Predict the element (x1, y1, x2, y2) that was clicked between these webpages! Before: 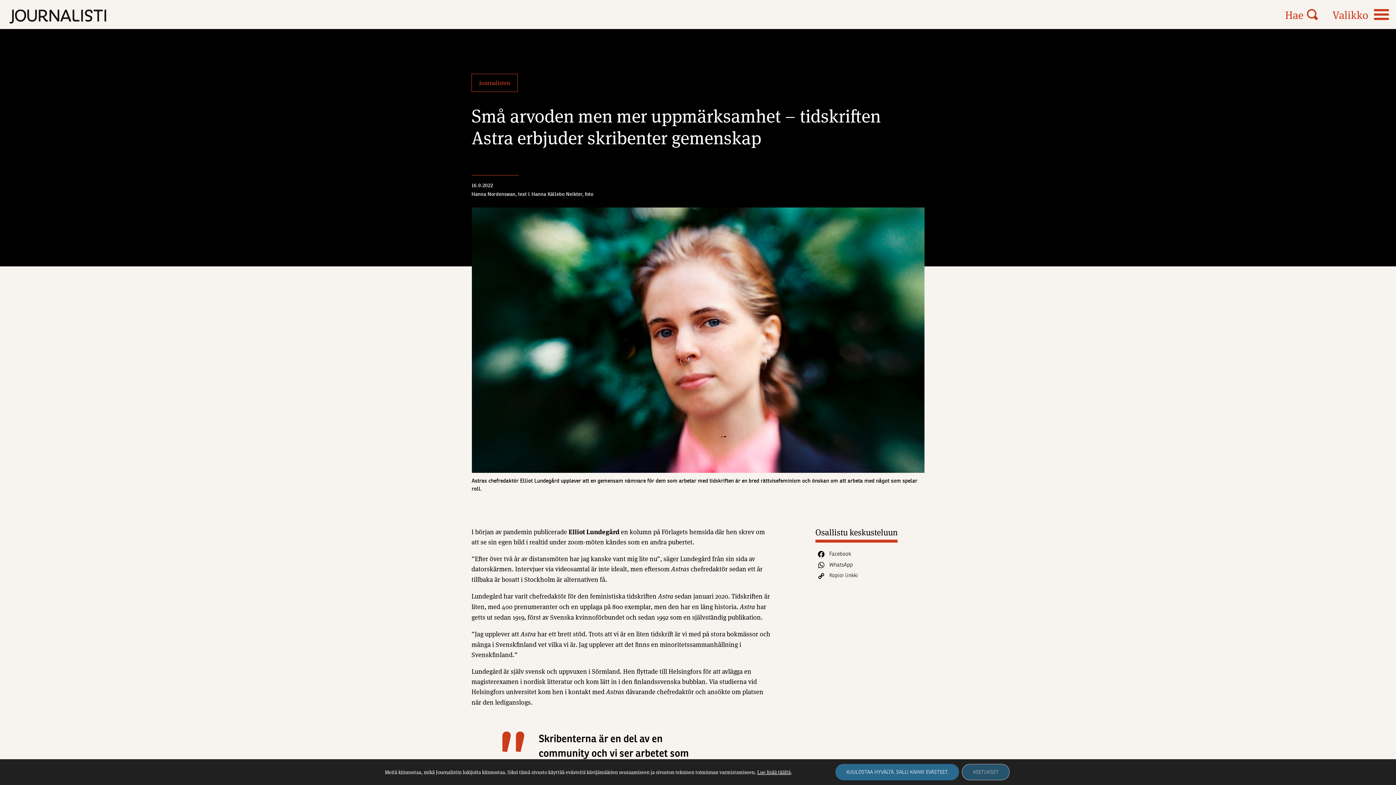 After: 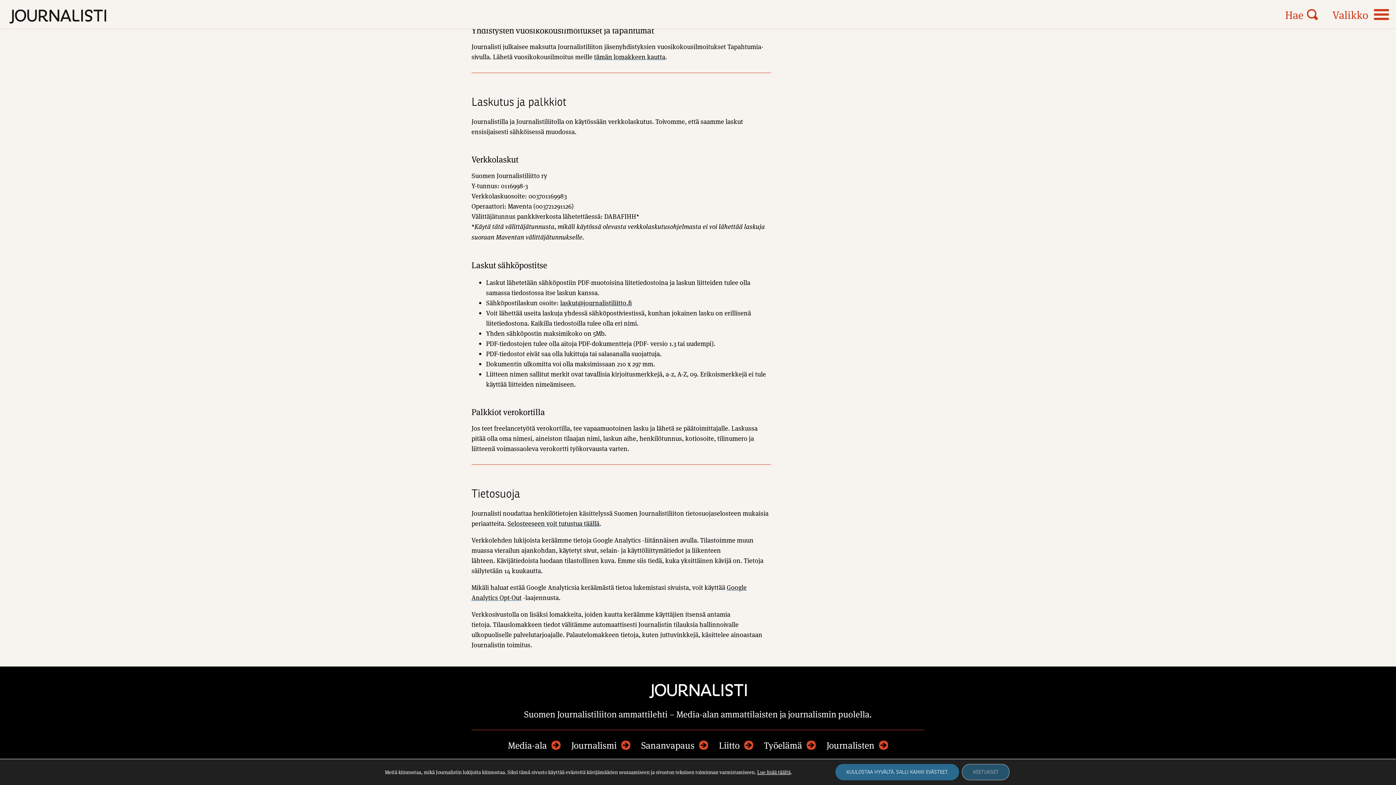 Action: label: Lue lisää täältä bbox: (757, 768, 790, 775)